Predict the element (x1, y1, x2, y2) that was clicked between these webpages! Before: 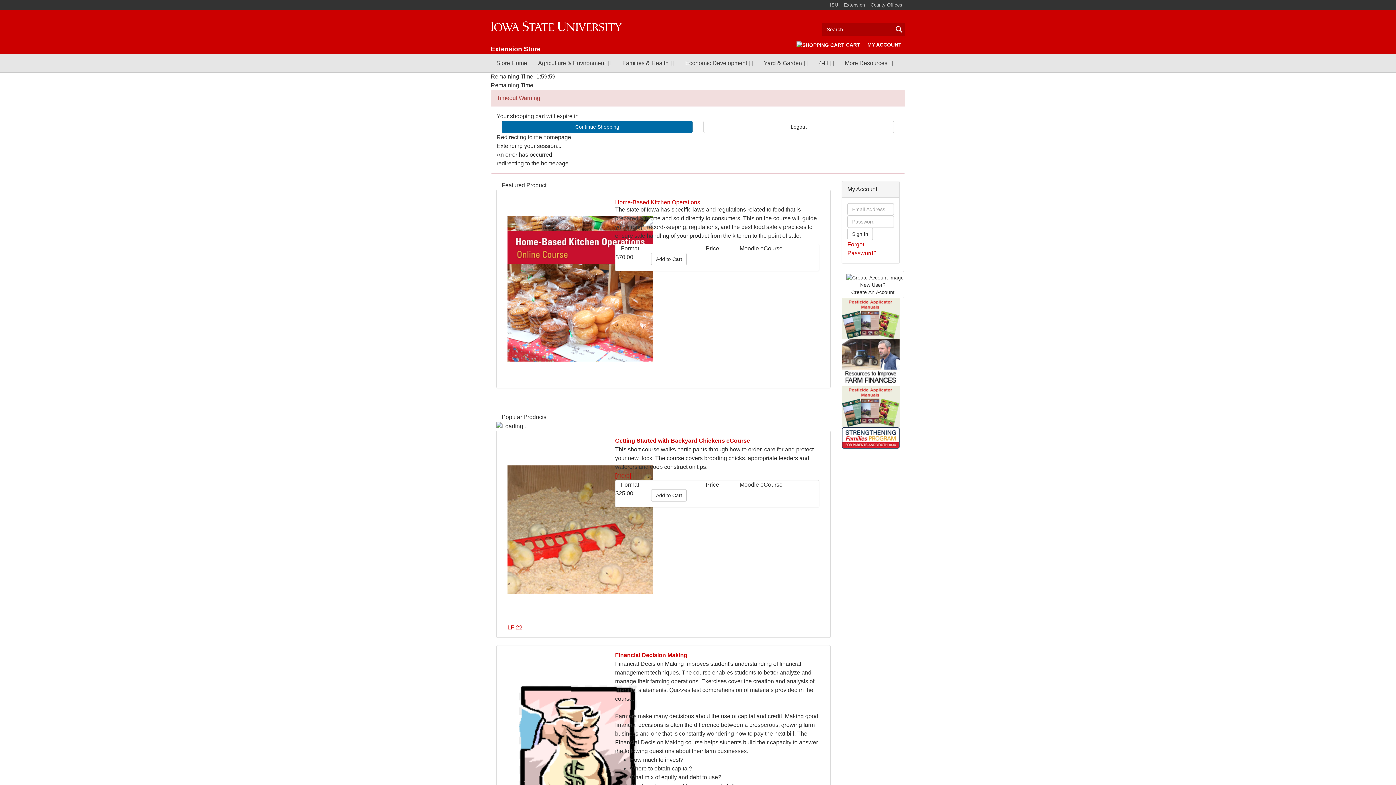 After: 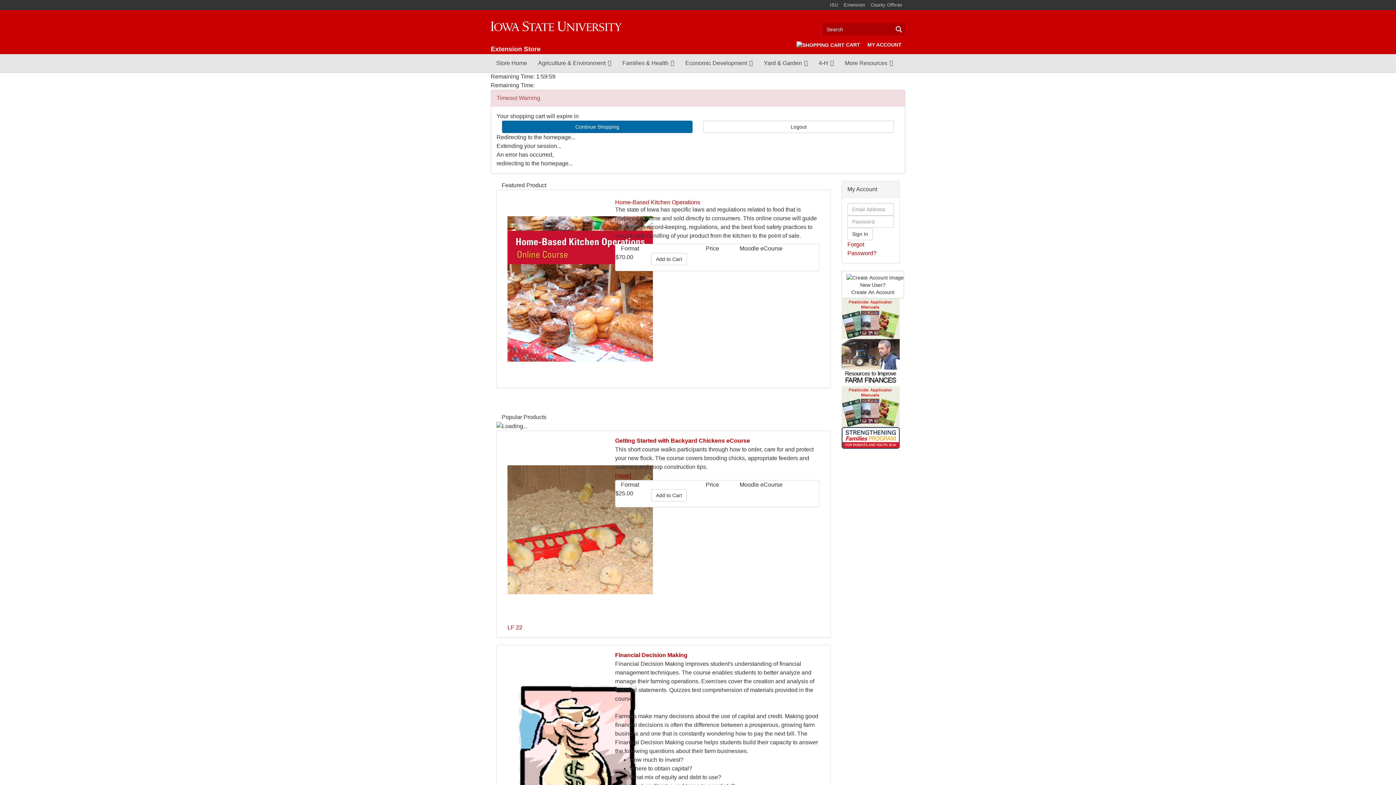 Action: bbox: (615, 472, 631, 478) label: [more]